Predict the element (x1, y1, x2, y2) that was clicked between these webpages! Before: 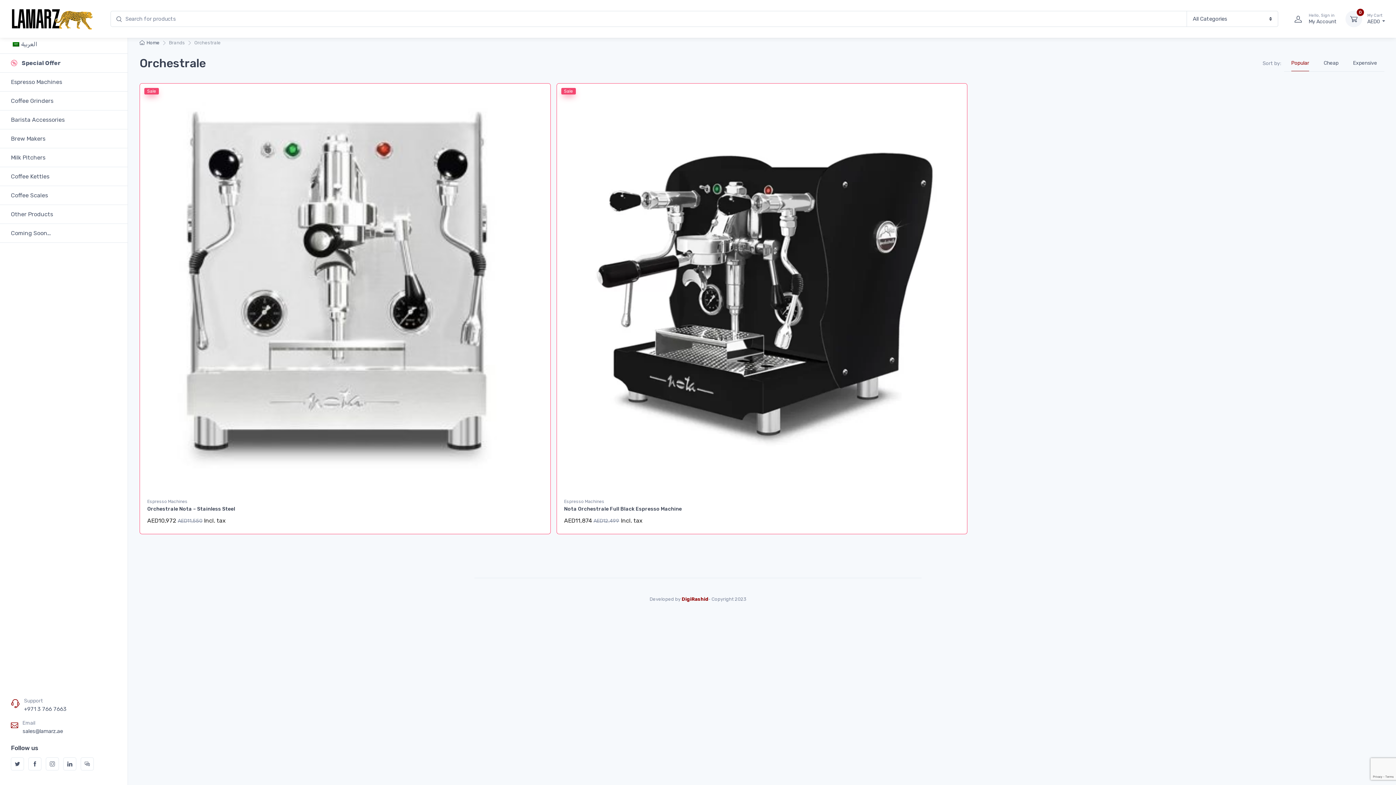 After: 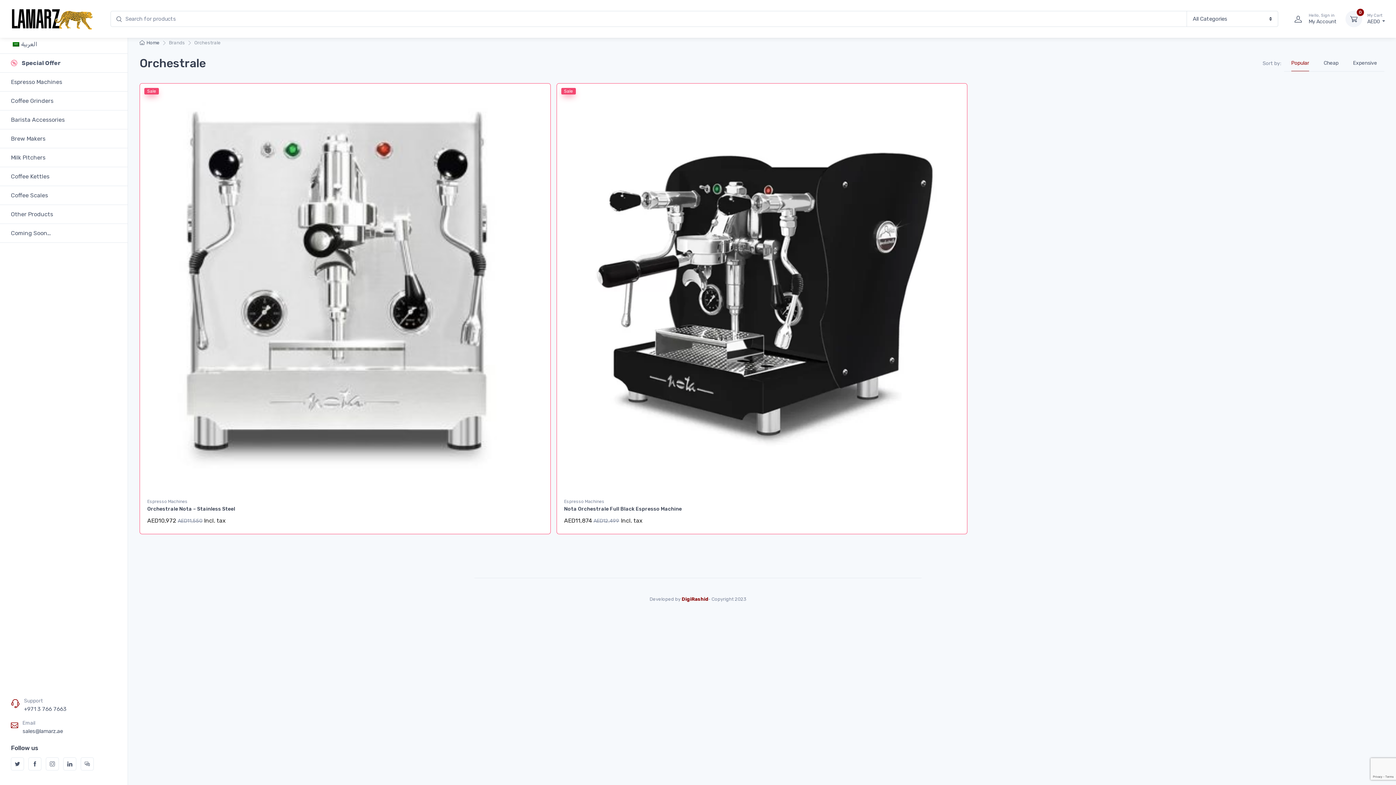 Action: label: DigiRashid bbox: (681, 596, 708, 602)